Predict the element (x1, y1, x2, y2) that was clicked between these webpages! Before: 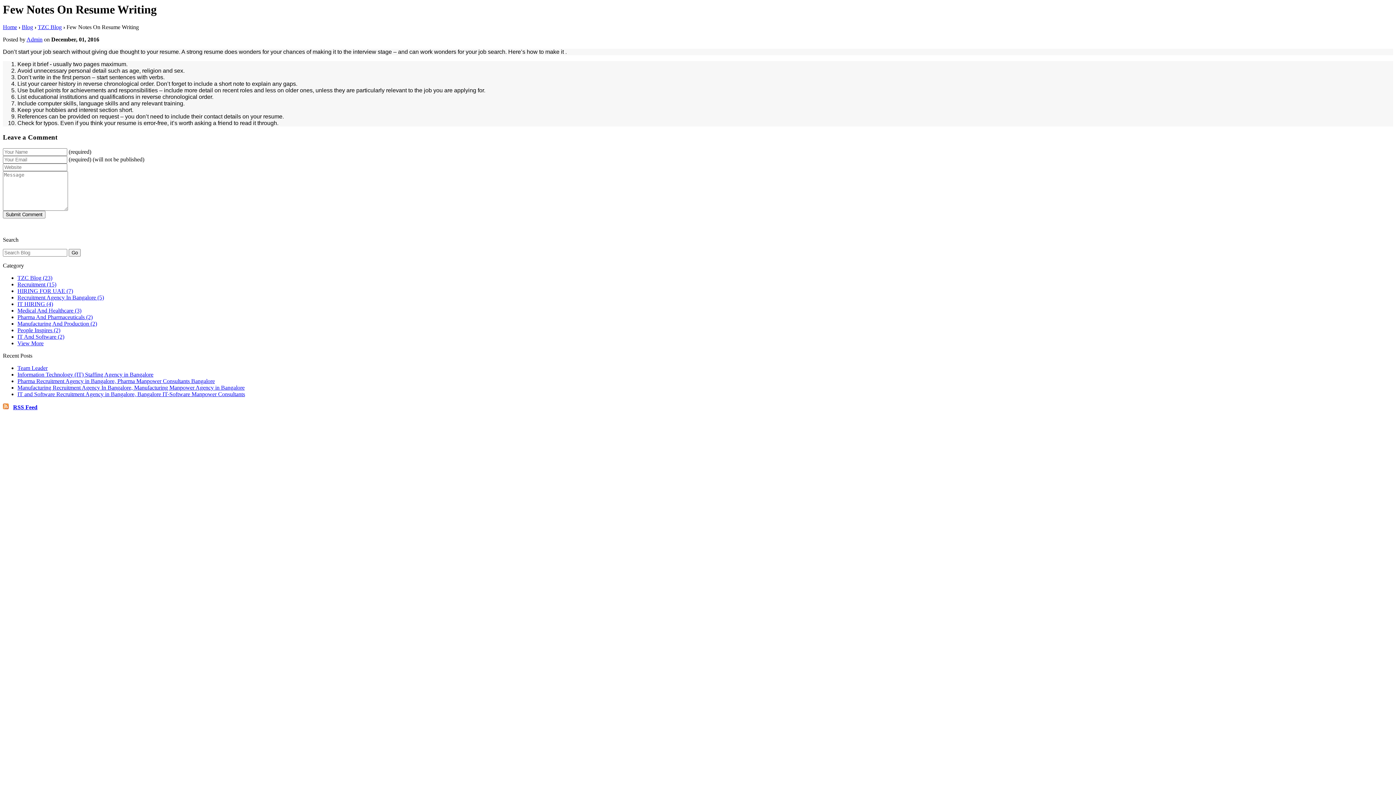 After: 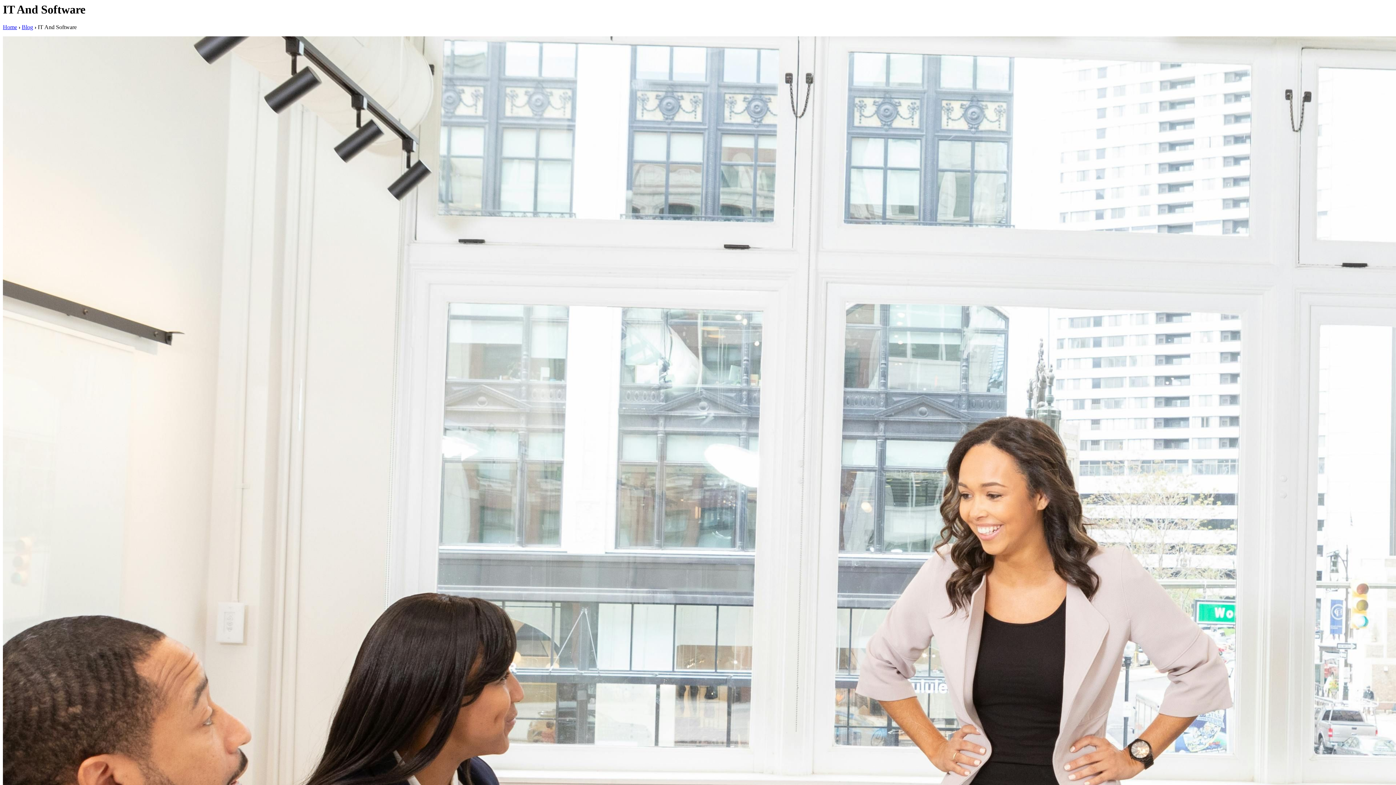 Action: label: IT And Software (2) bbox: (17, 333, 64, 339)